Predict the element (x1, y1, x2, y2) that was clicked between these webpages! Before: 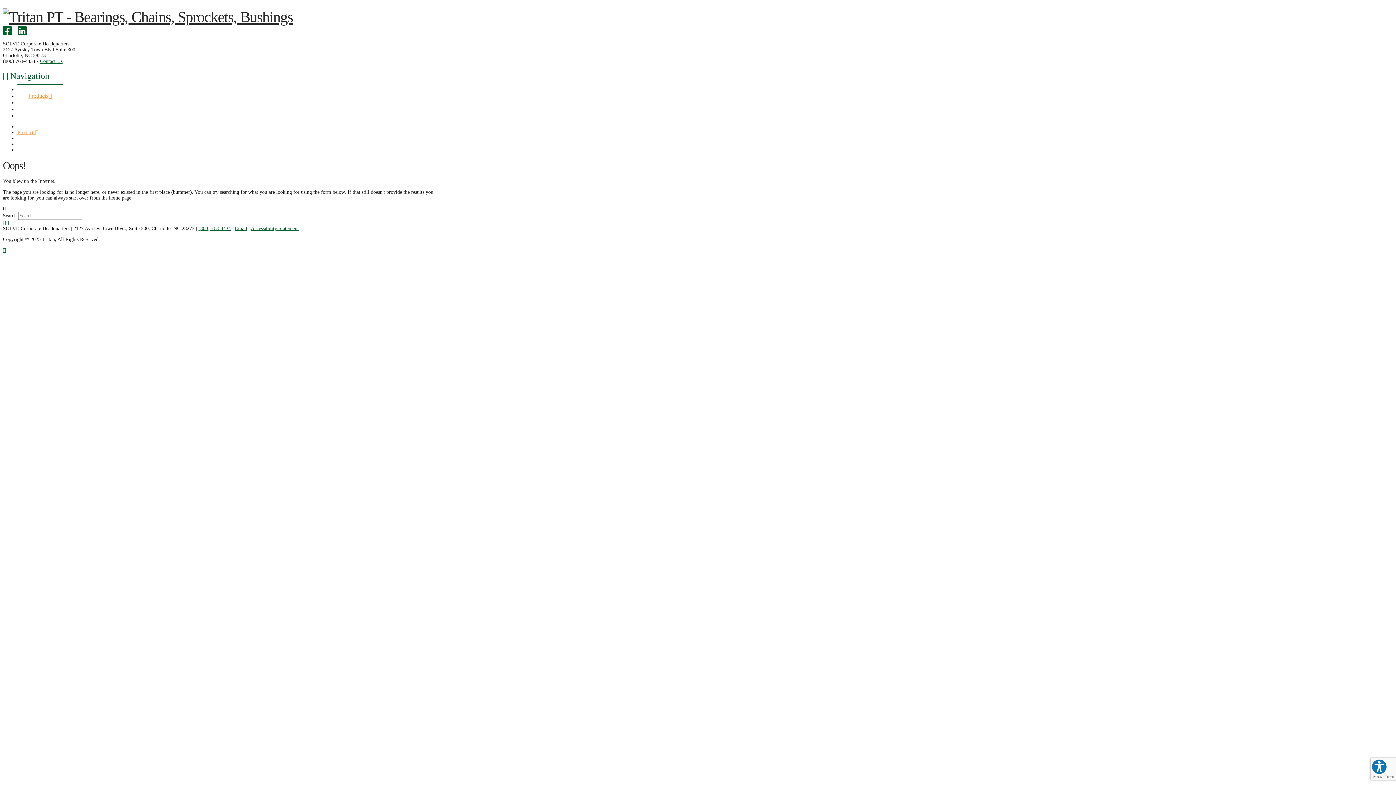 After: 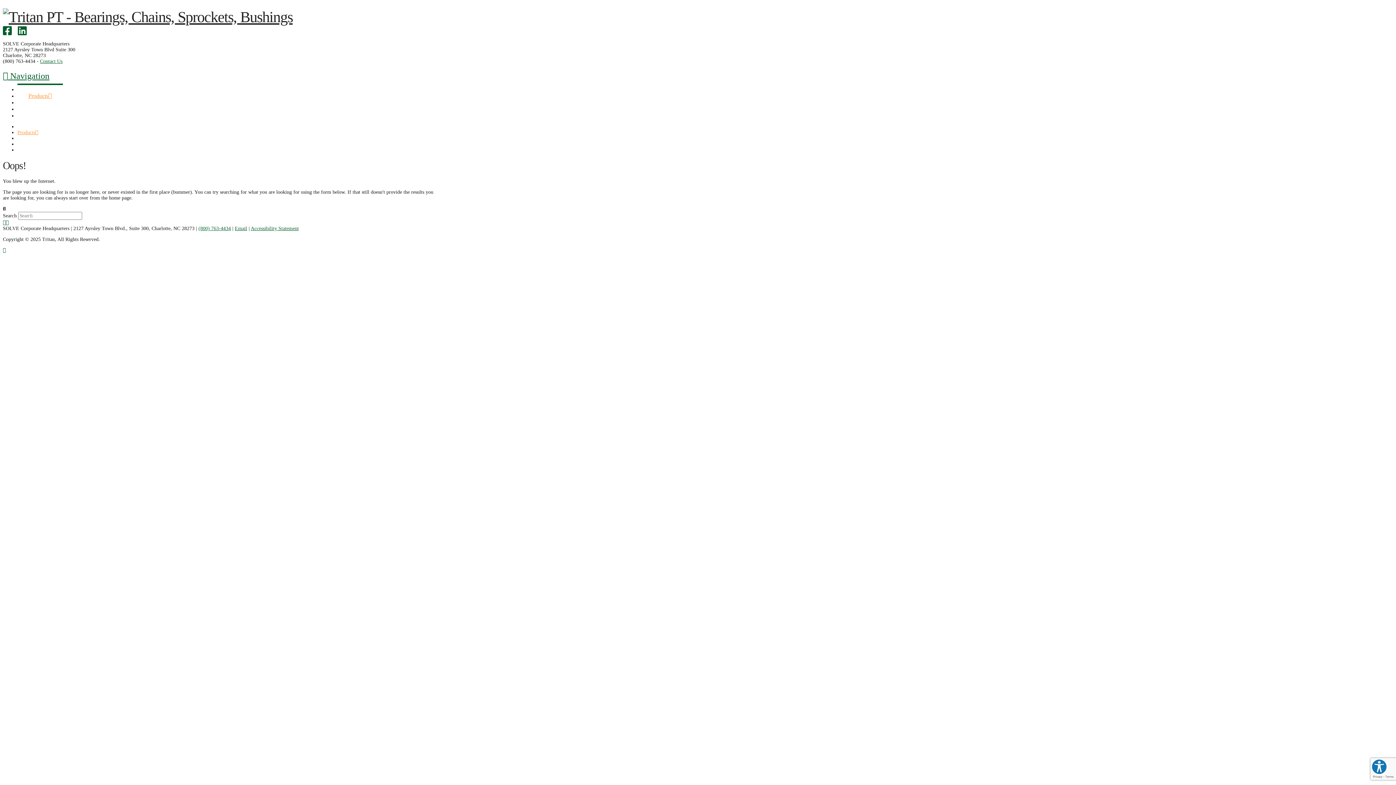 Action: label: Products bbox: (17, 129, 38, 135)